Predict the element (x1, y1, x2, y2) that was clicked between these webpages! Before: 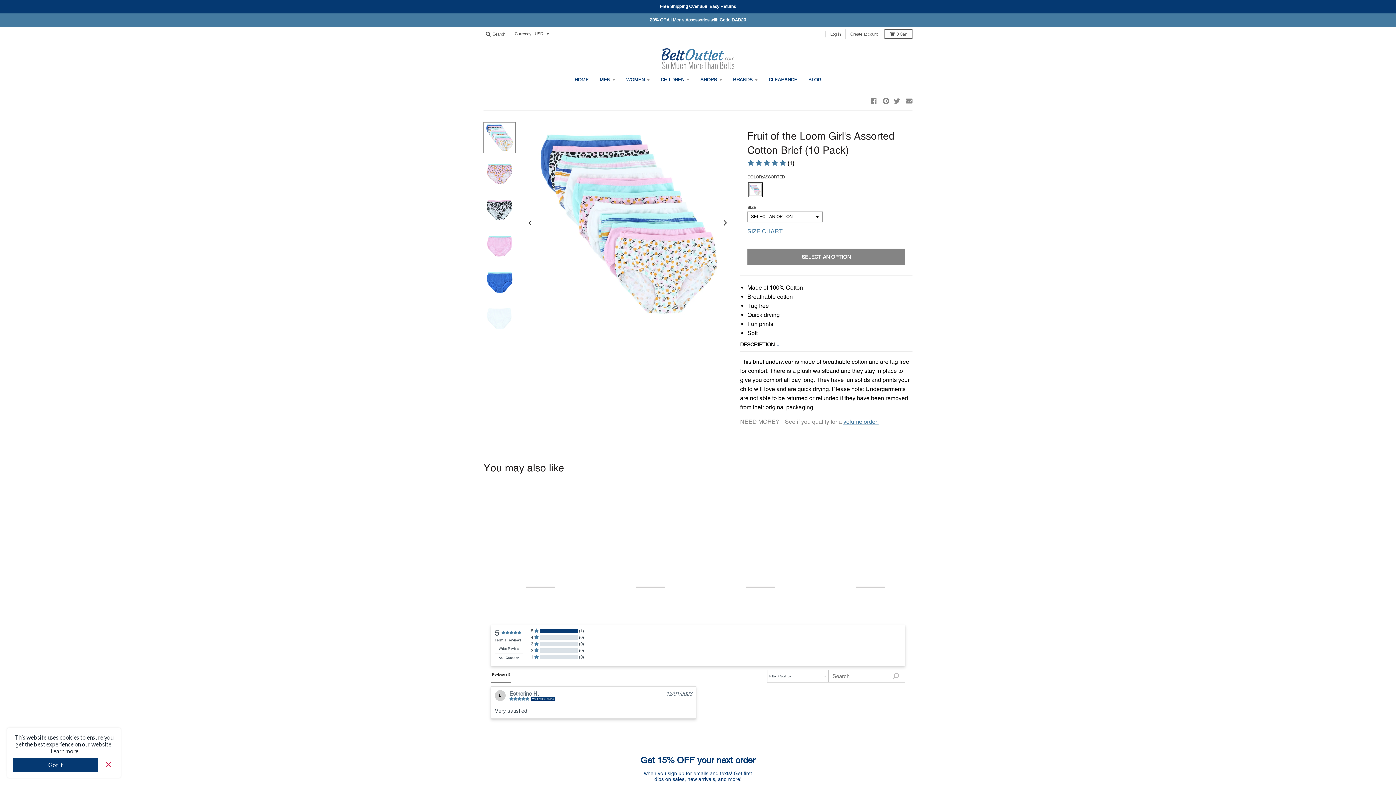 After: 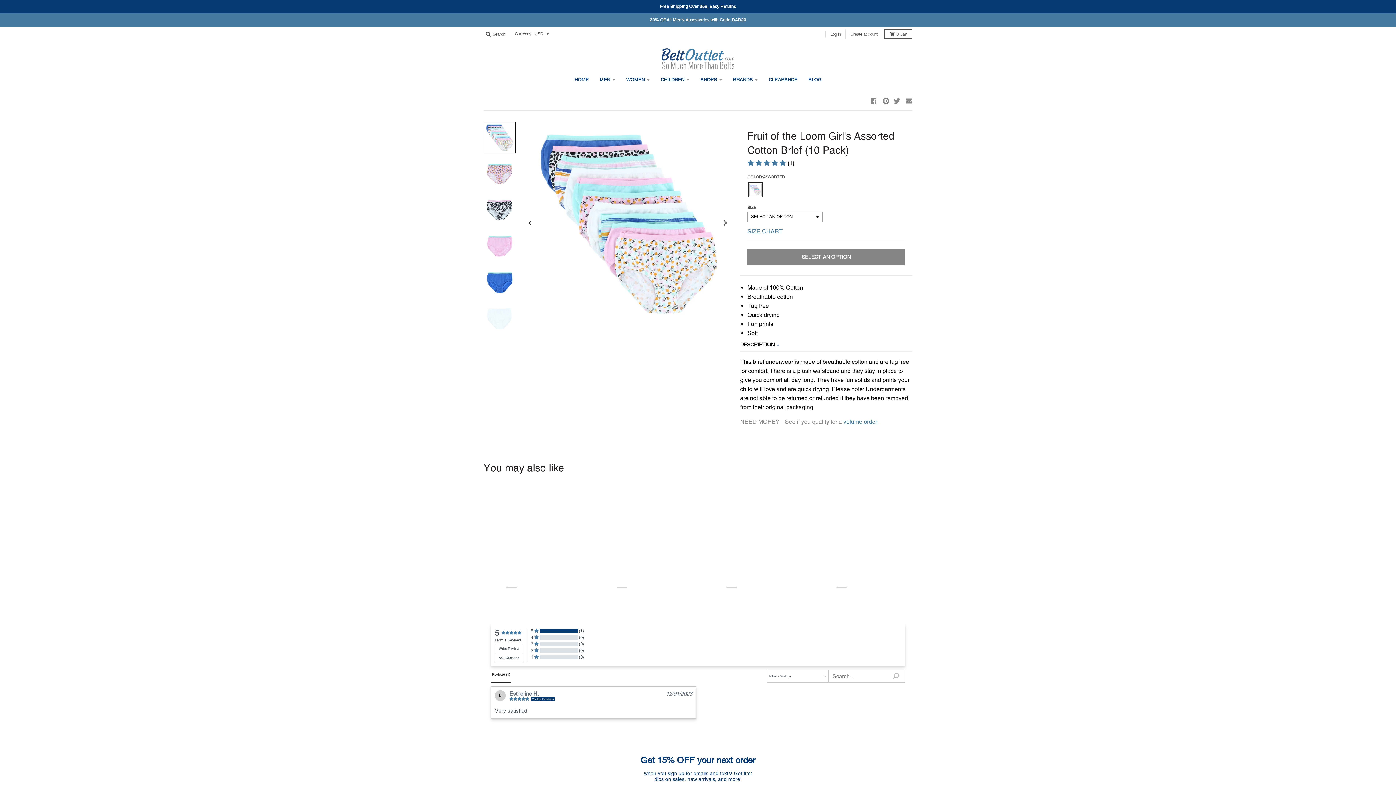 Action: bbox: (13, 758, 98, 772) label: Got it